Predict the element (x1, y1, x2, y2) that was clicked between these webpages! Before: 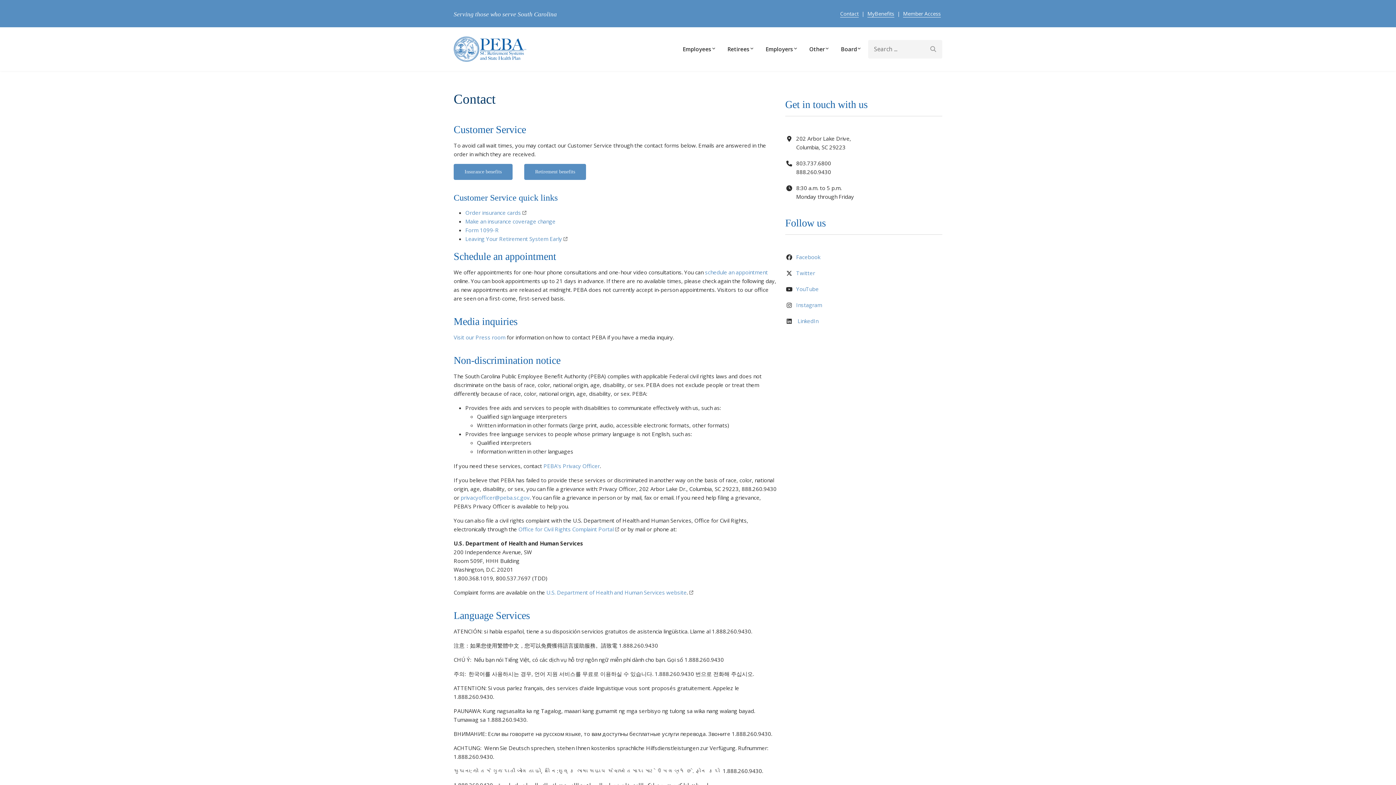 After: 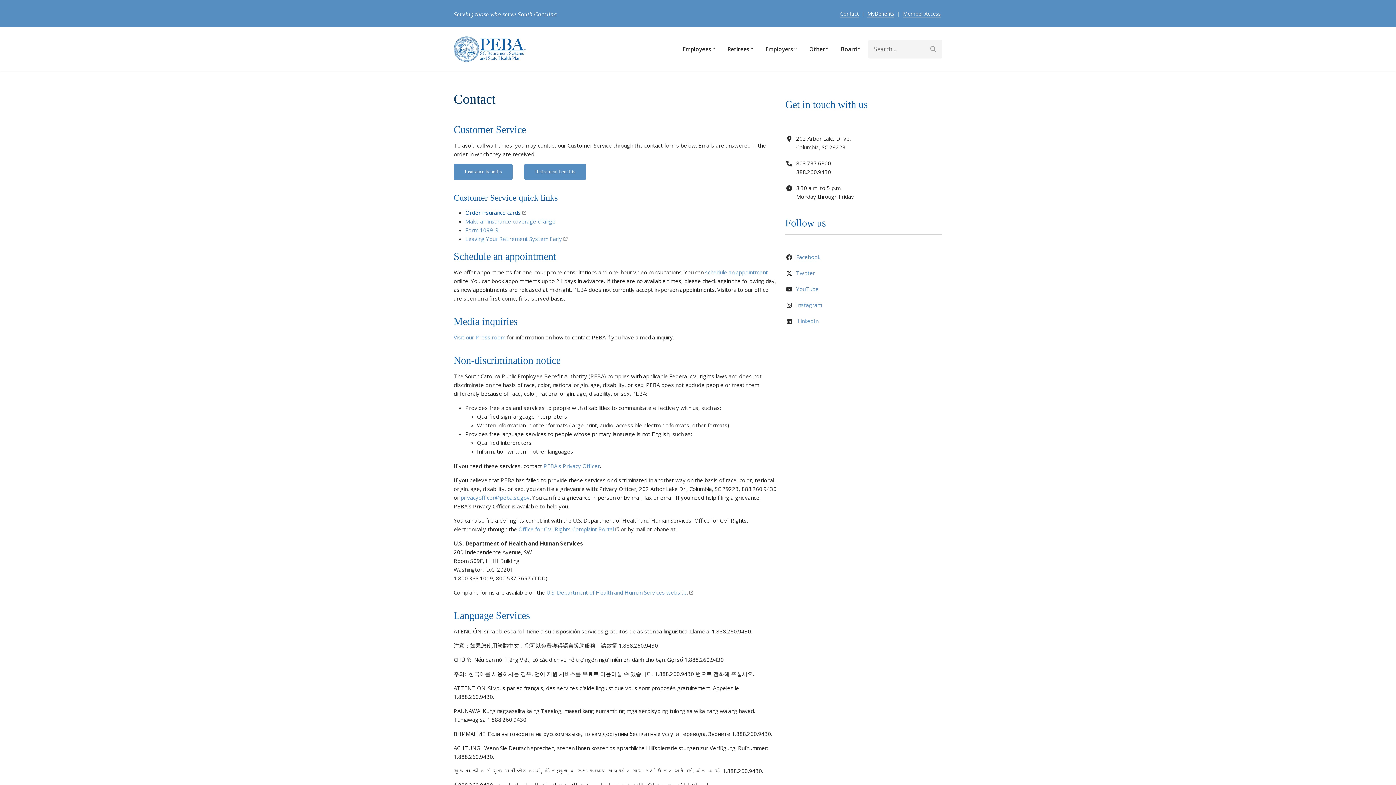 Action: bbox: (465, 209, 521, 216) label: Order insurance cards